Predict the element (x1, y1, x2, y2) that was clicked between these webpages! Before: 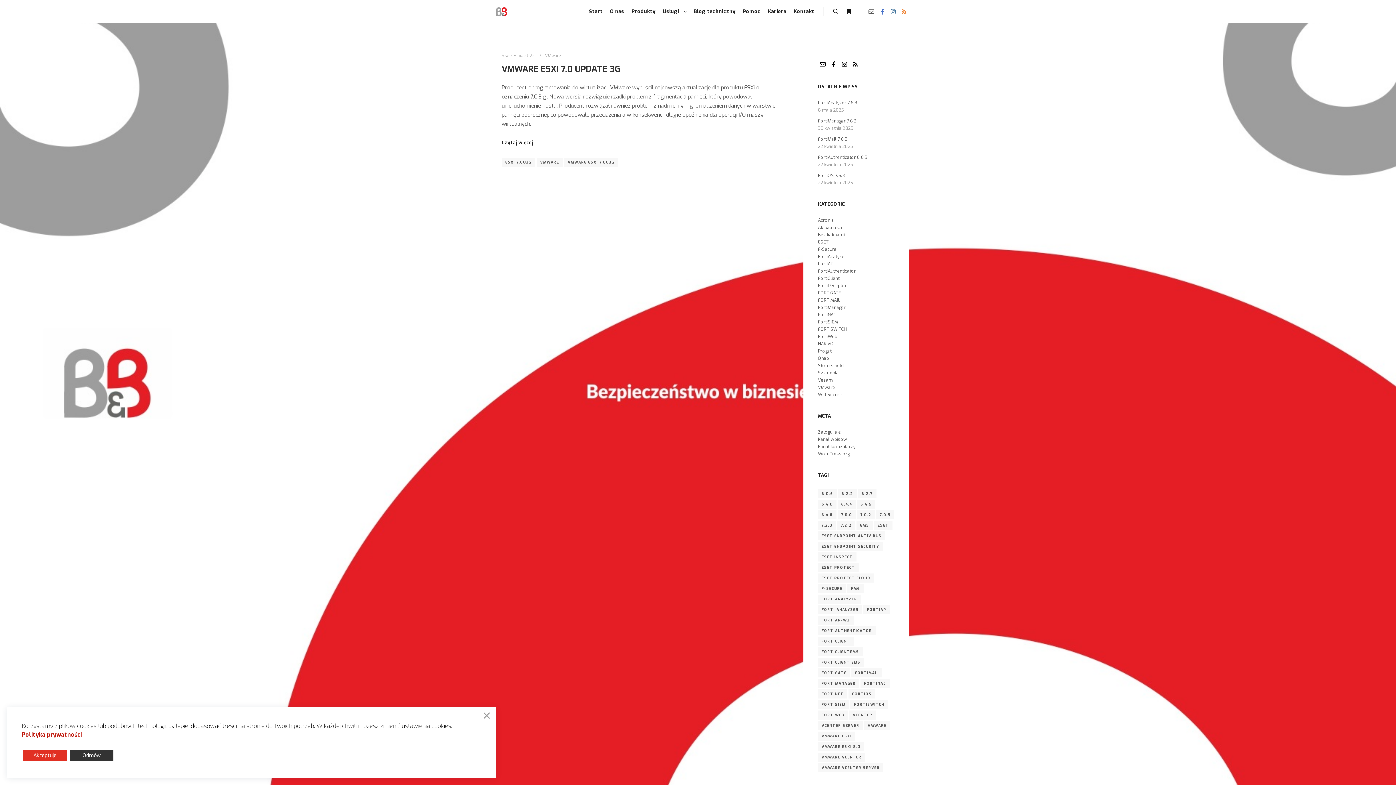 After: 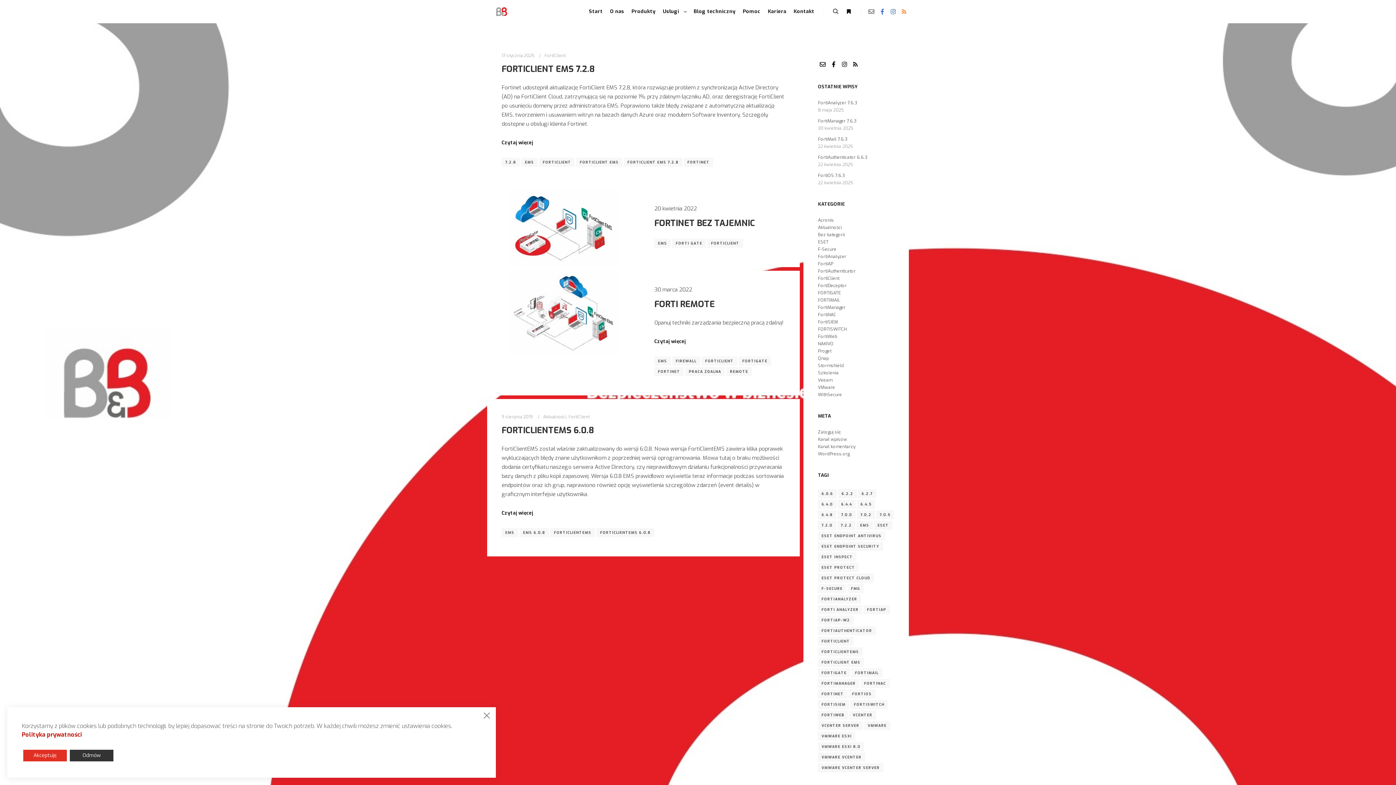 Action: bbox: (856, 521, 873, 530) label: ems (4 elementy)